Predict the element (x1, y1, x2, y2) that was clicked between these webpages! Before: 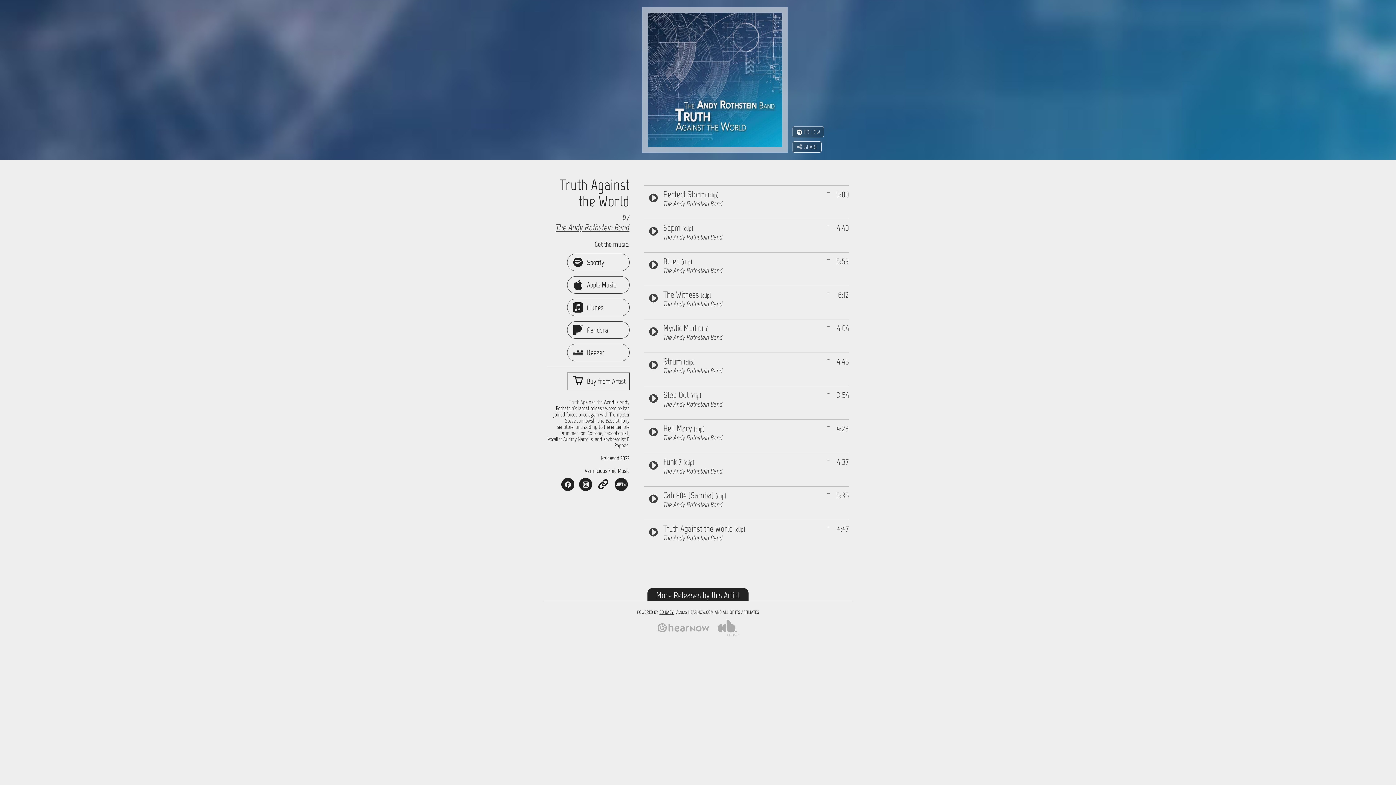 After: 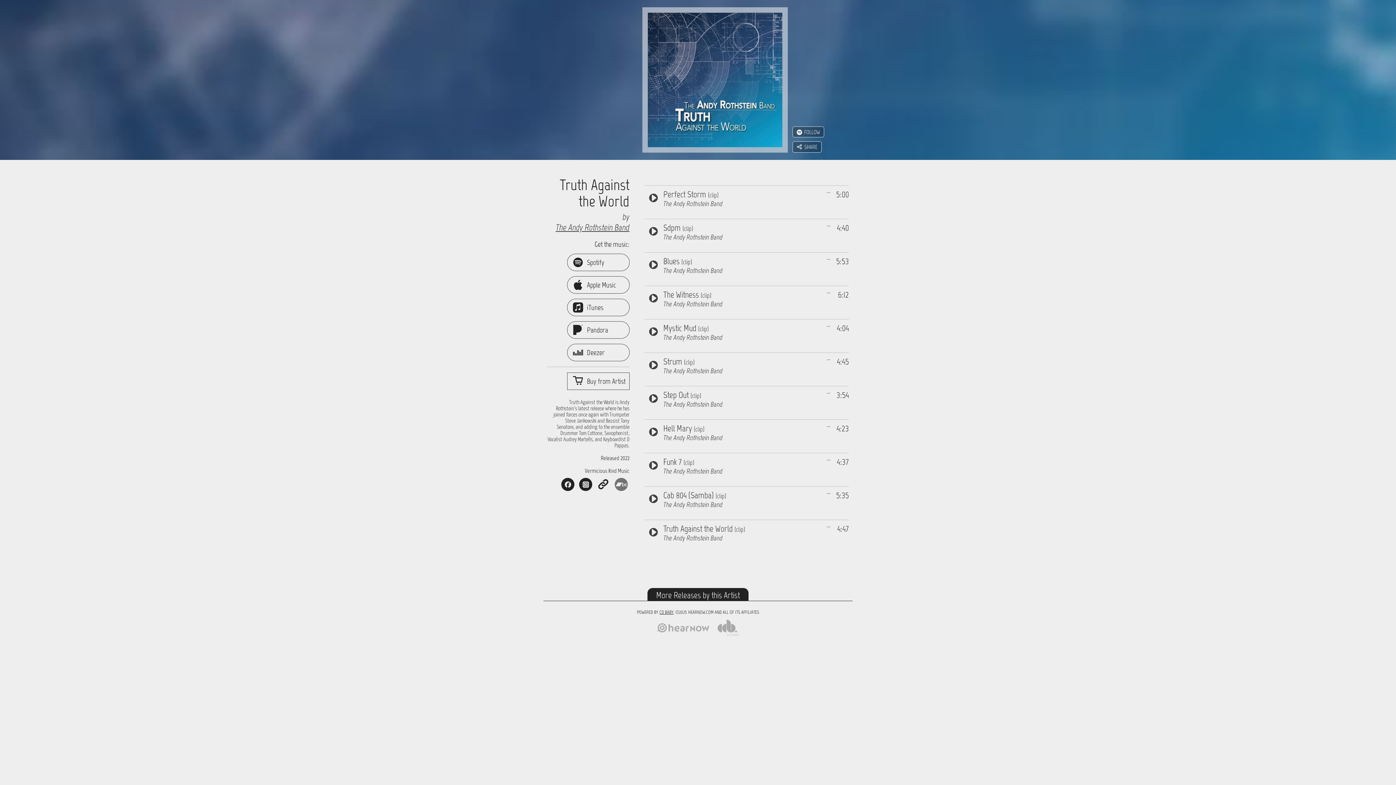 Action: bbox: (614, 478, 627, 491)